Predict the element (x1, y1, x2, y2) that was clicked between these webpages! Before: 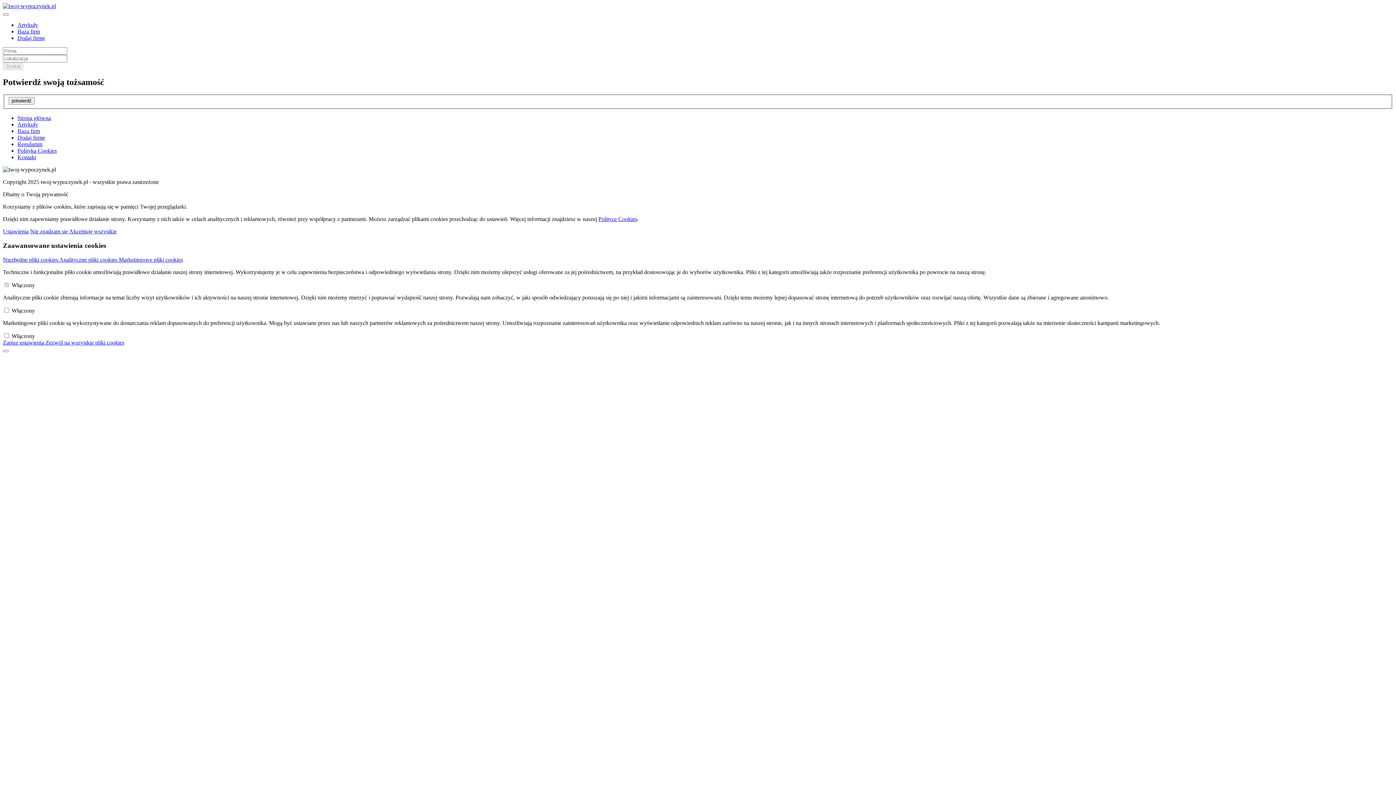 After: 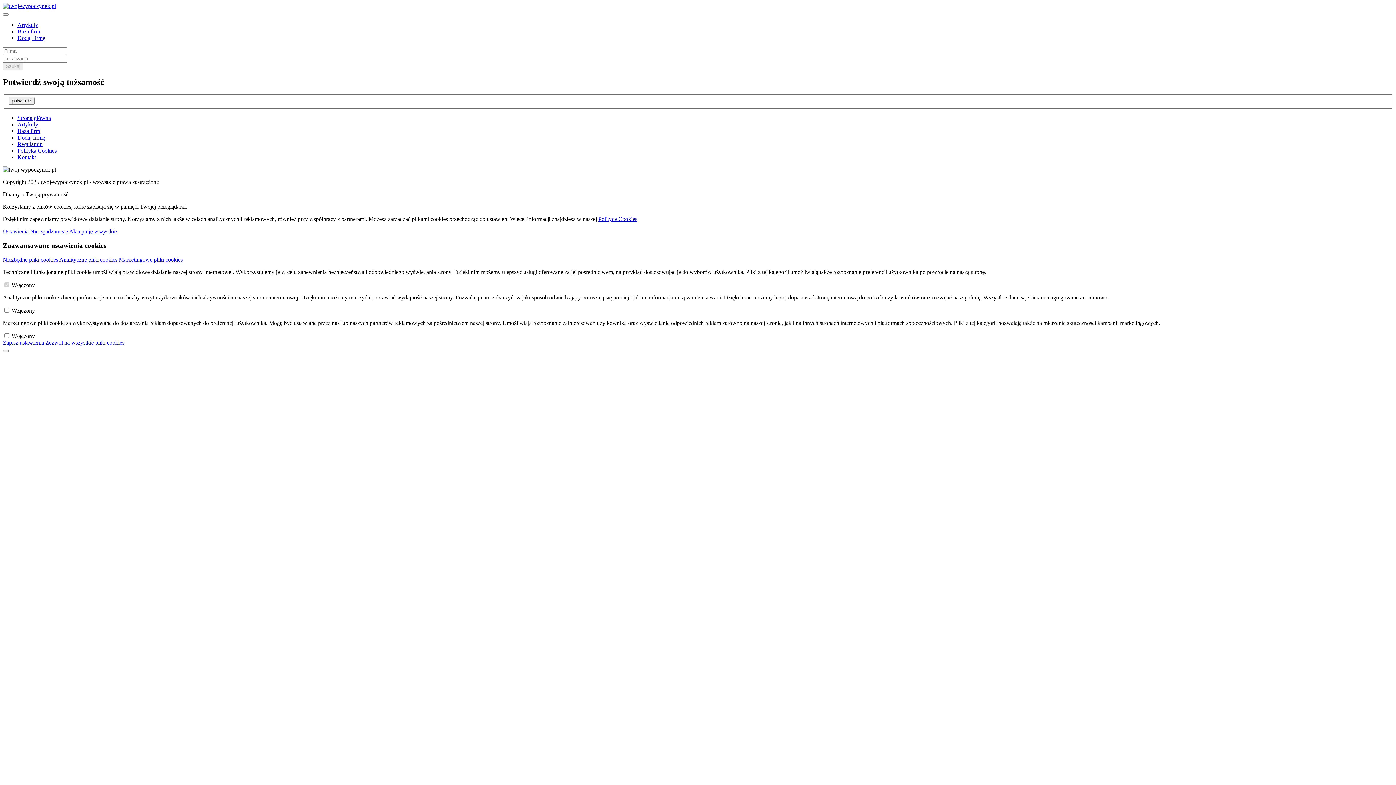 Action: label: Polityce Cookies bbox: (598, 216, 637, 222)